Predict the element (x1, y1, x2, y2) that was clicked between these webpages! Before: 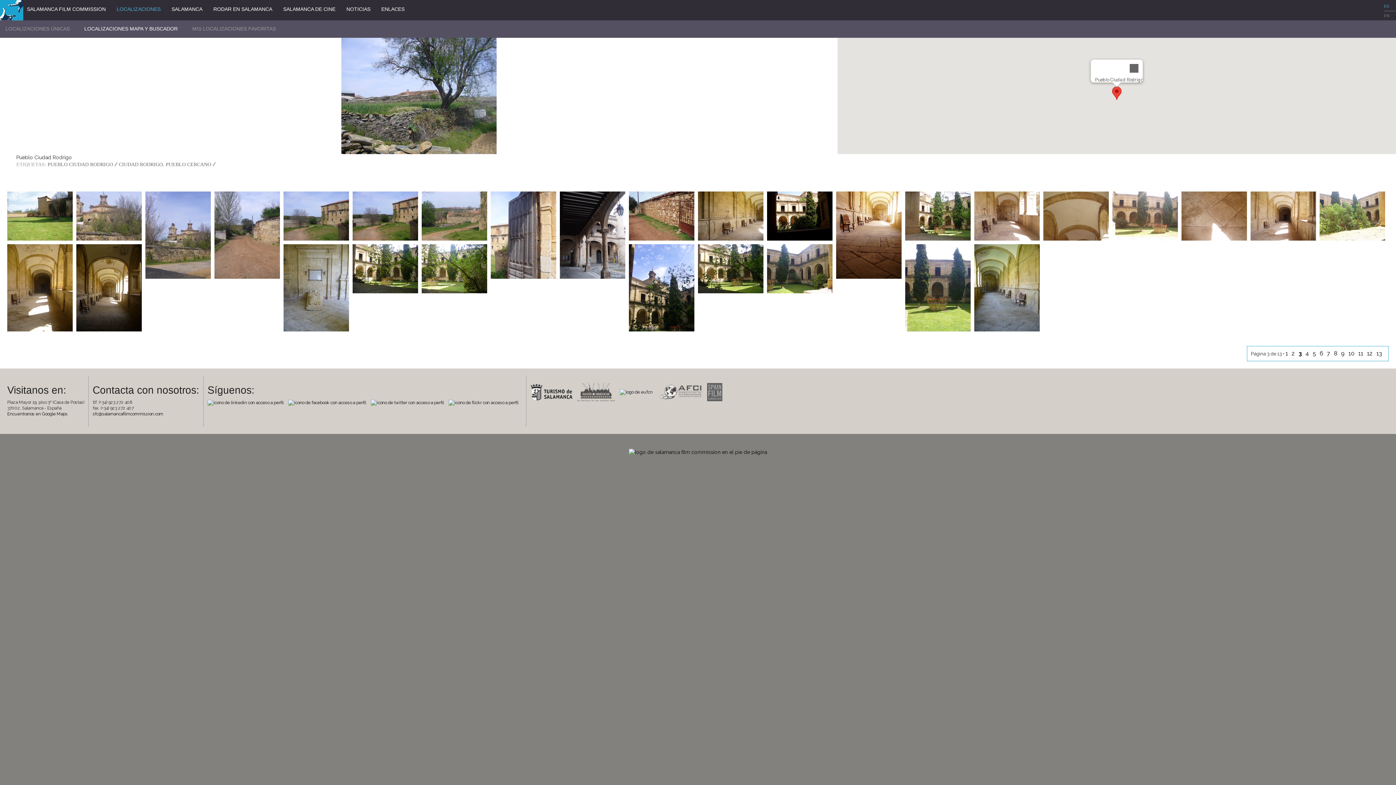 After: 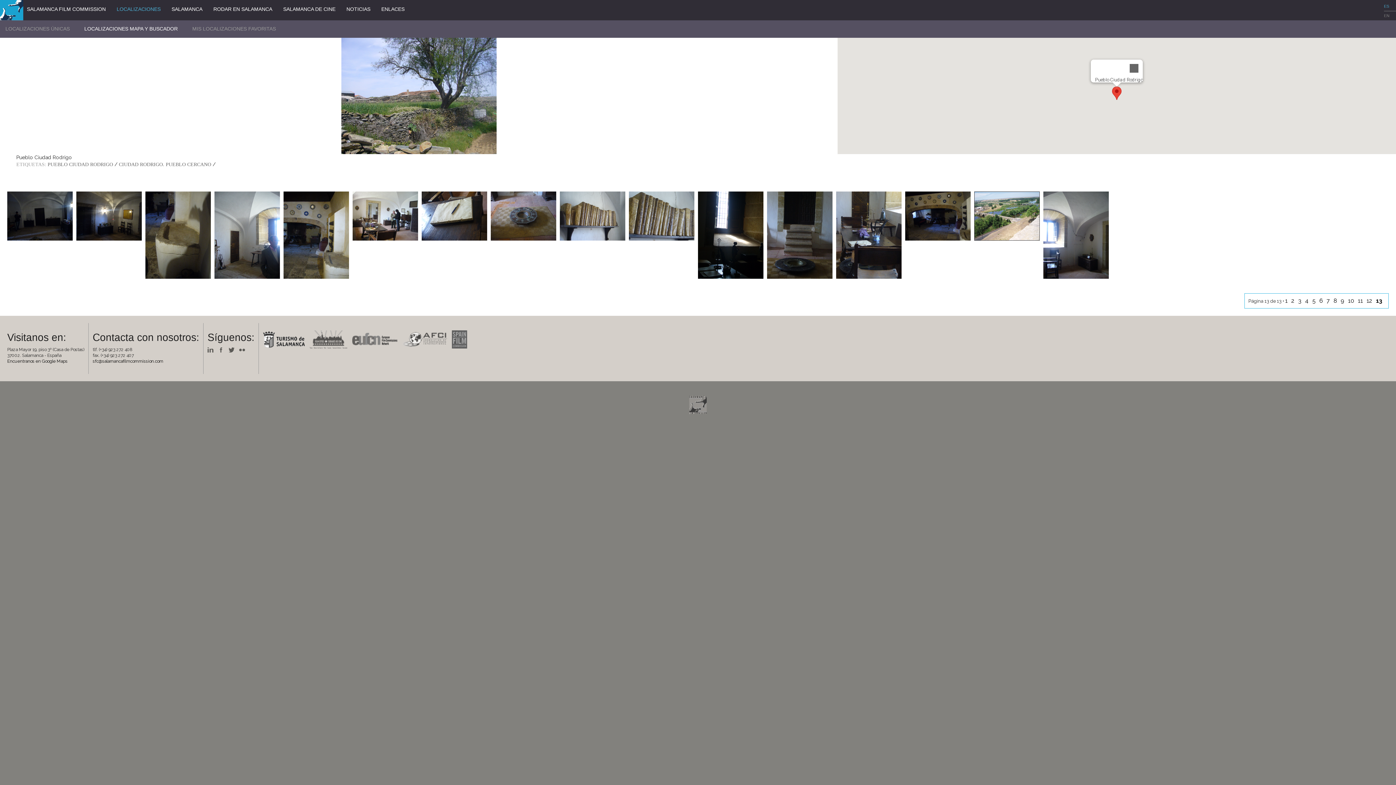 Action: label: pagina bbox: (1376, 350, 1384, 357)